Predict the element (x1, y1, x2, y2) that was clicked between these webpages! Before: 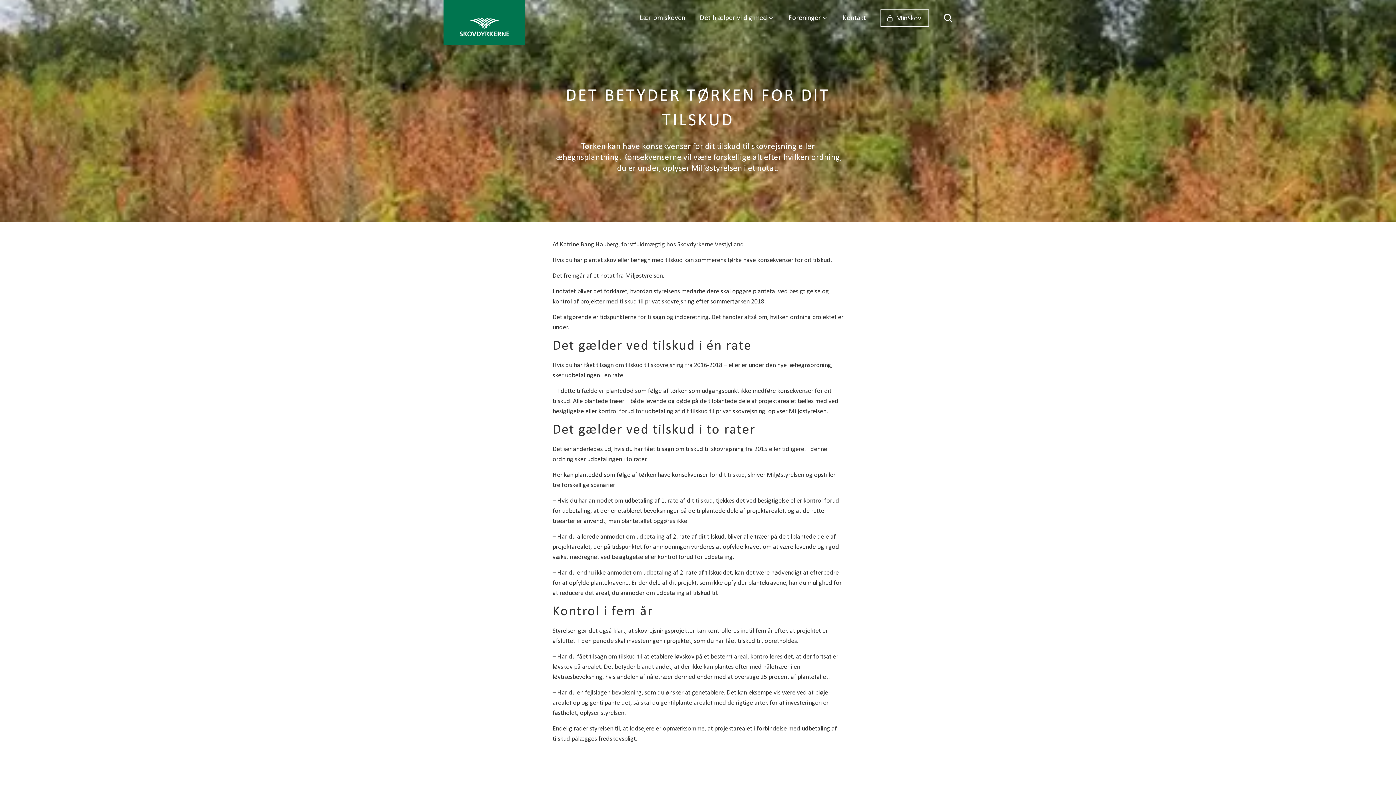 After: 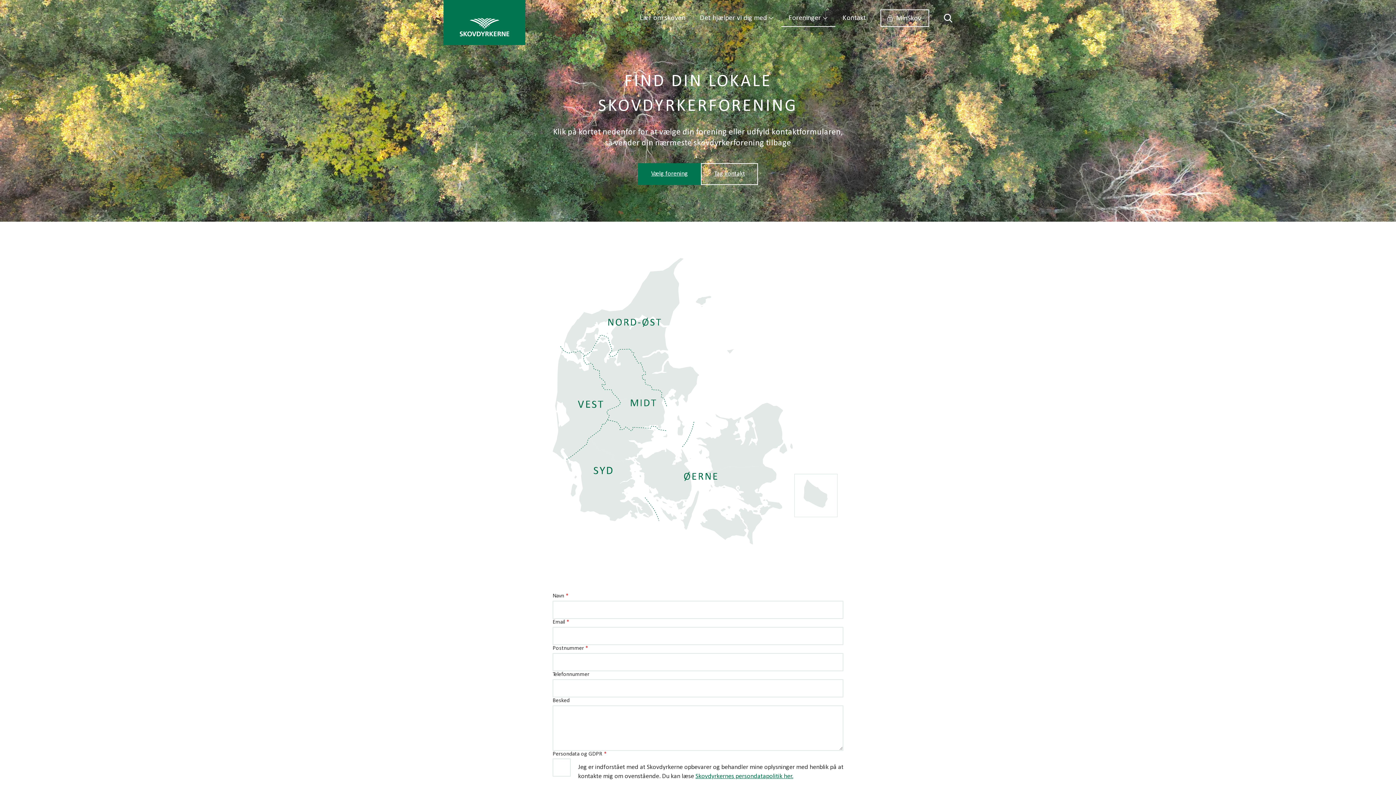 Action: label: Foreninger bbox: (781, 9, 835, 26)